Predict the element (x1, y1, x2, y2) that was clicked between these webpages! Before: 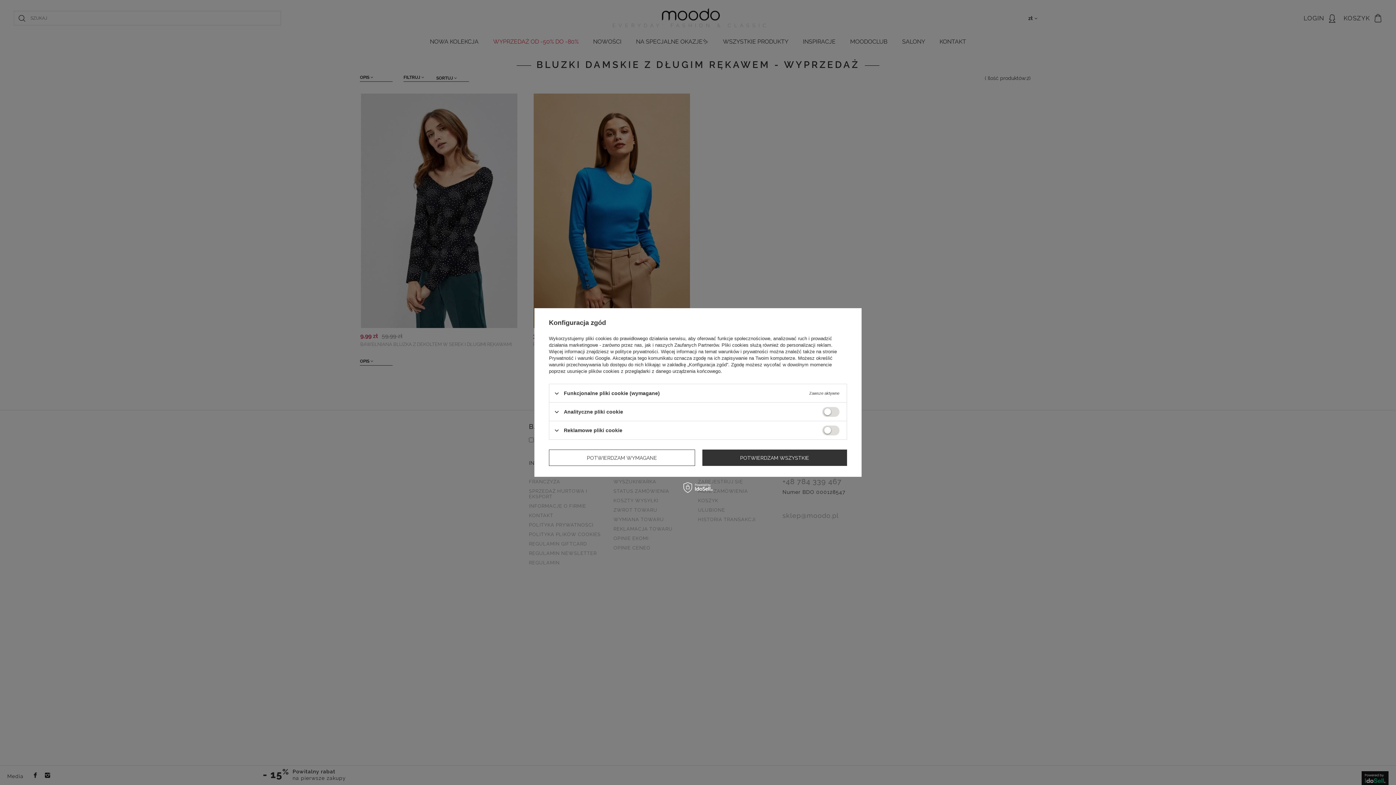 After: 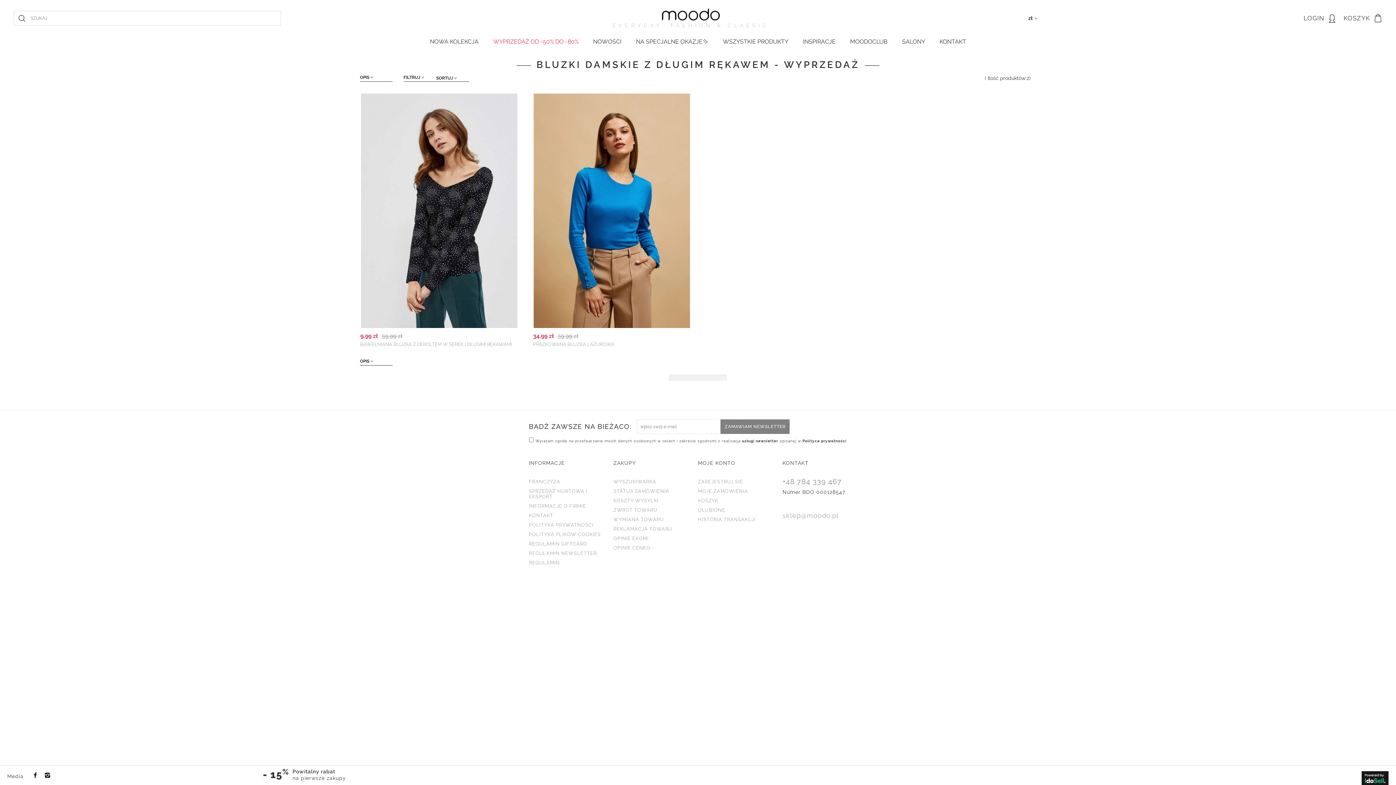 Action: bbox: (702, 449, 847, 466) label: POTWIERDZAM WSZYSTKIE